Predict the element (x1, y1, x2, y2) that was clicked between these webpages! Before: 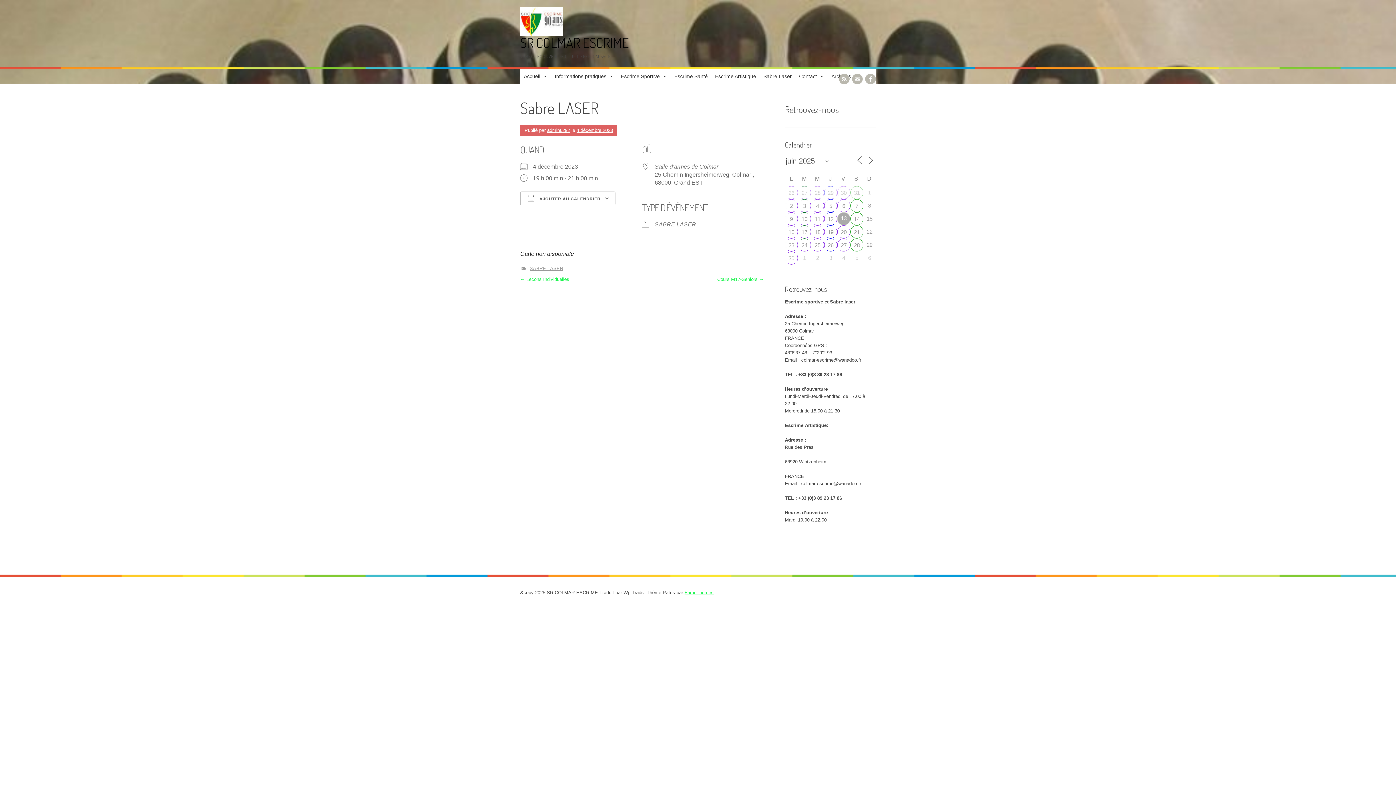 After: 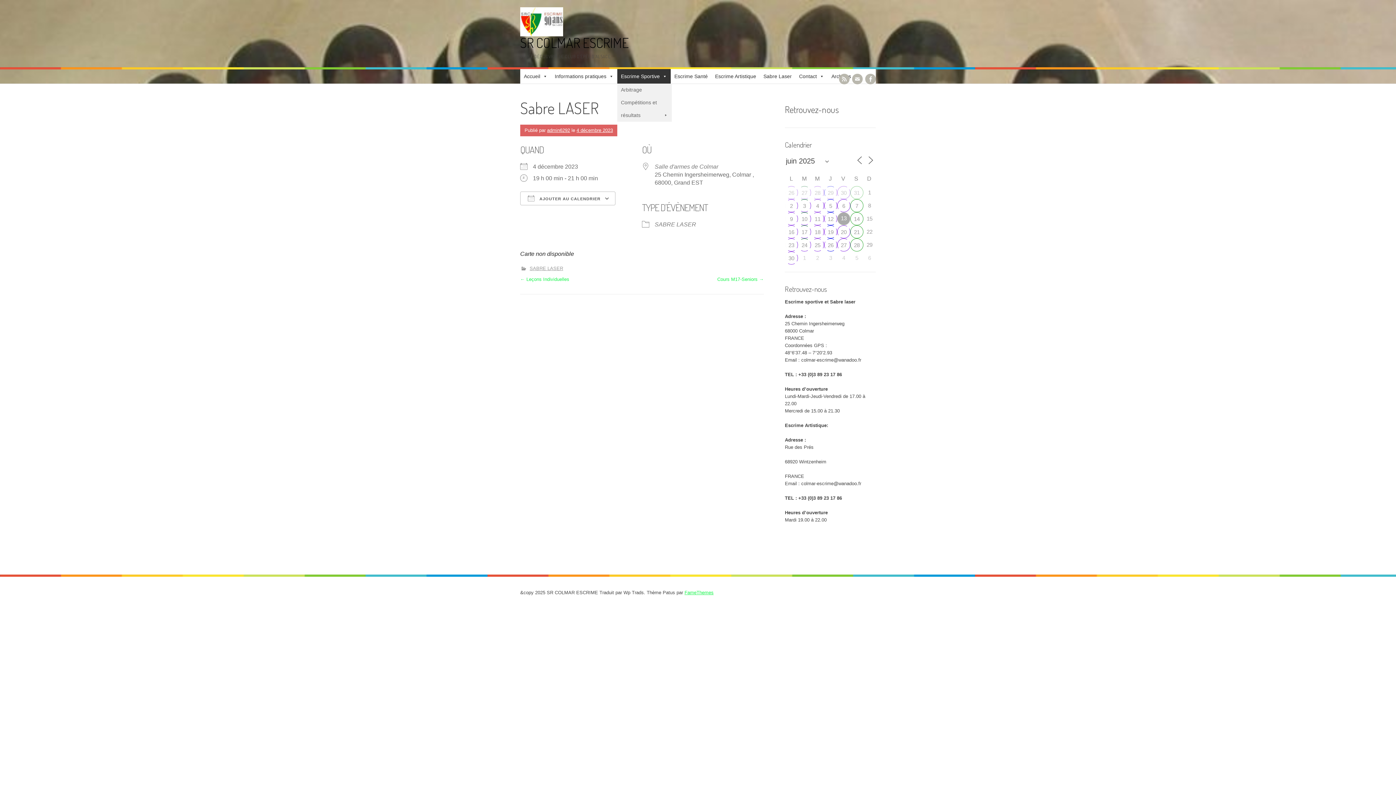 Action: bbox: (617, 69, 670, 83) label: Escrime Sportive